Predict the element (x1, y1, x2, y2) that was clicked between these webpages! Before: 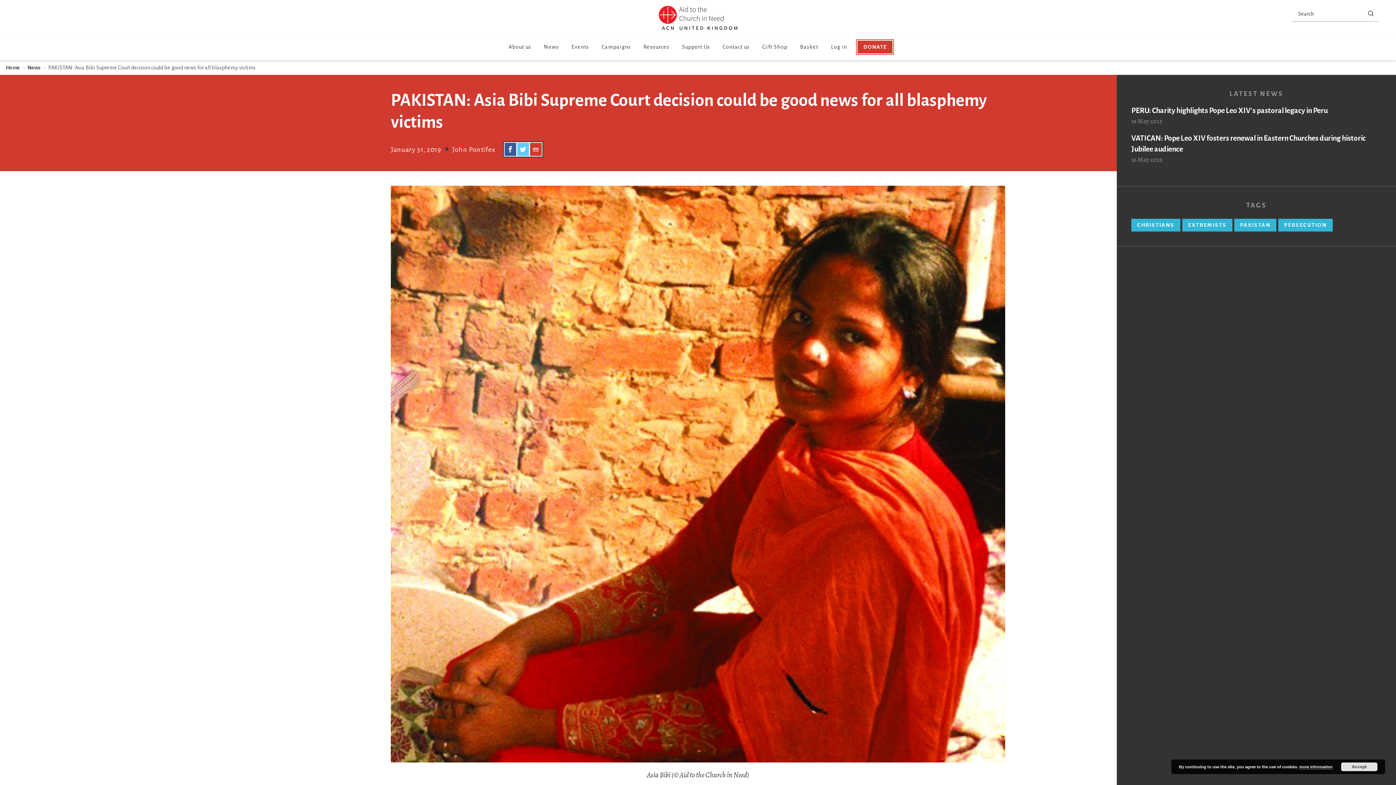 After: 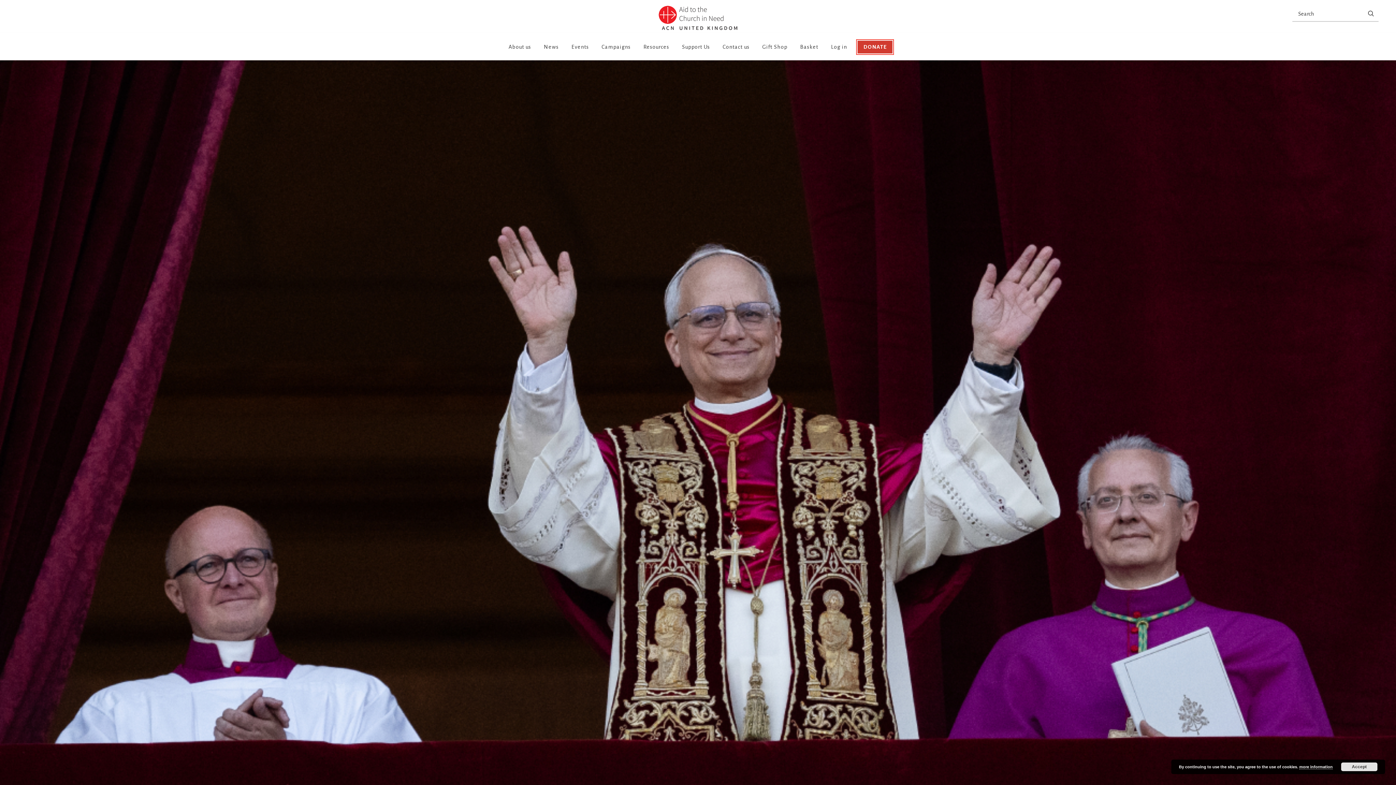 Action: label: Home bbox: (5, 64, 20, 70)